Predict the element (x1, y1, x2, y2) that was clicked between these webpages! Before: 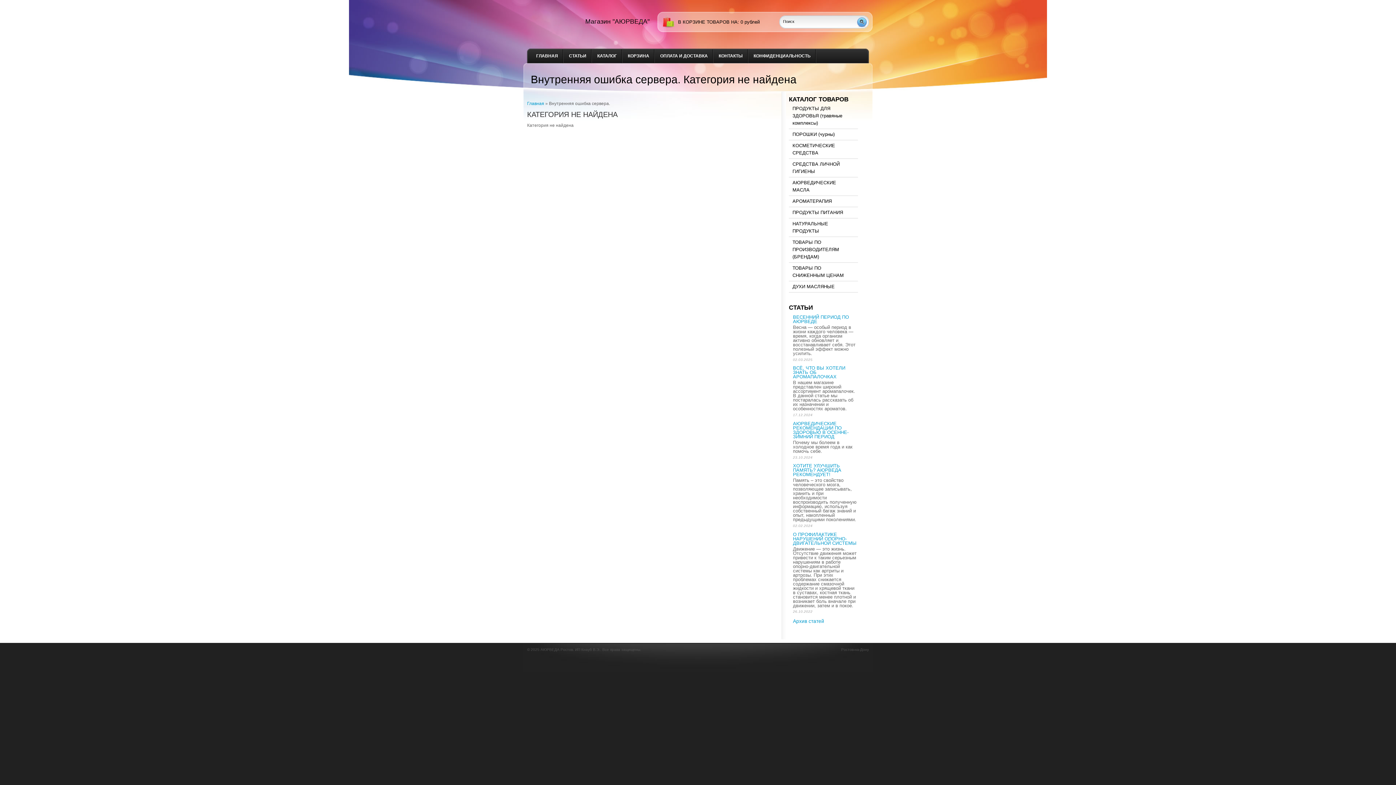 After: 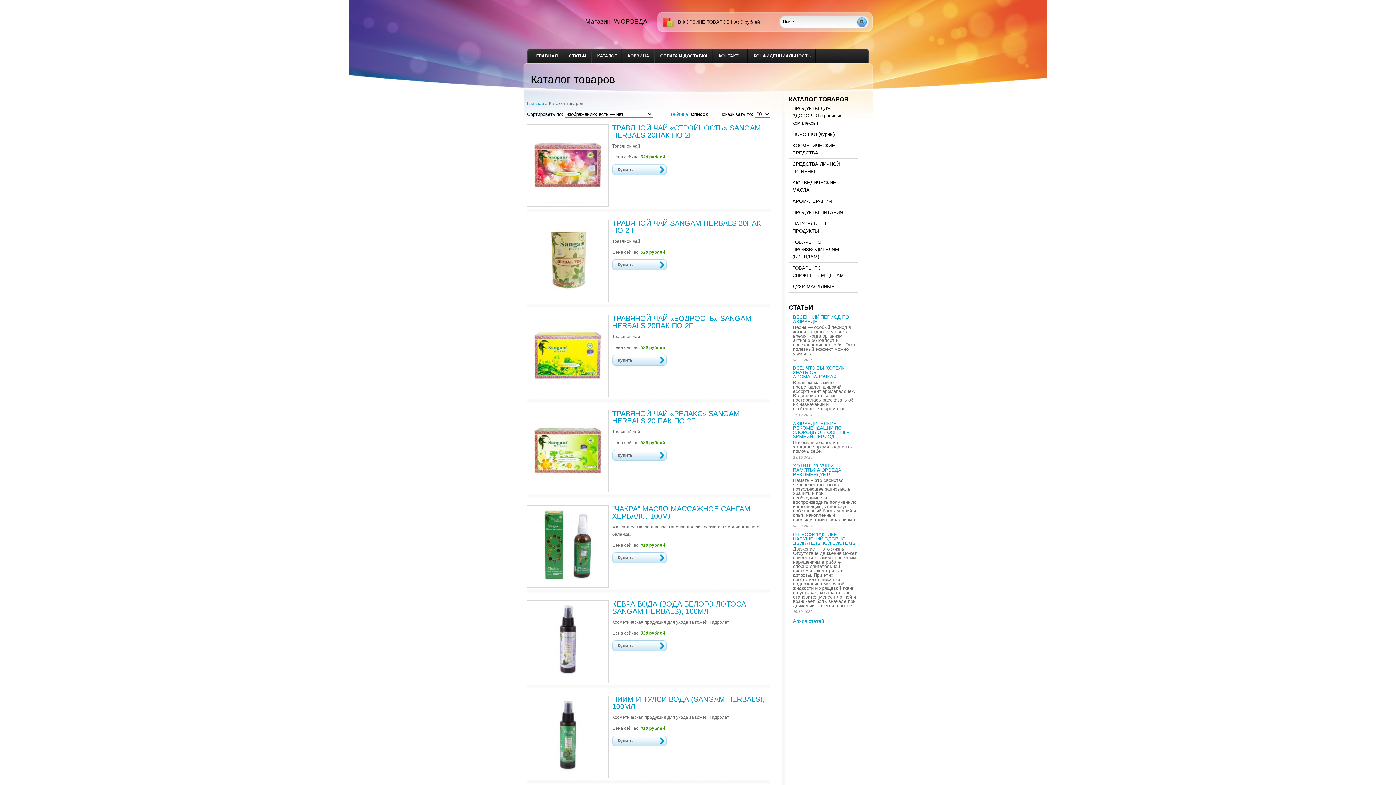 Action: bbox: (789, 96, 848, 102) label: КАТАЛОГ ТОВАРОВ